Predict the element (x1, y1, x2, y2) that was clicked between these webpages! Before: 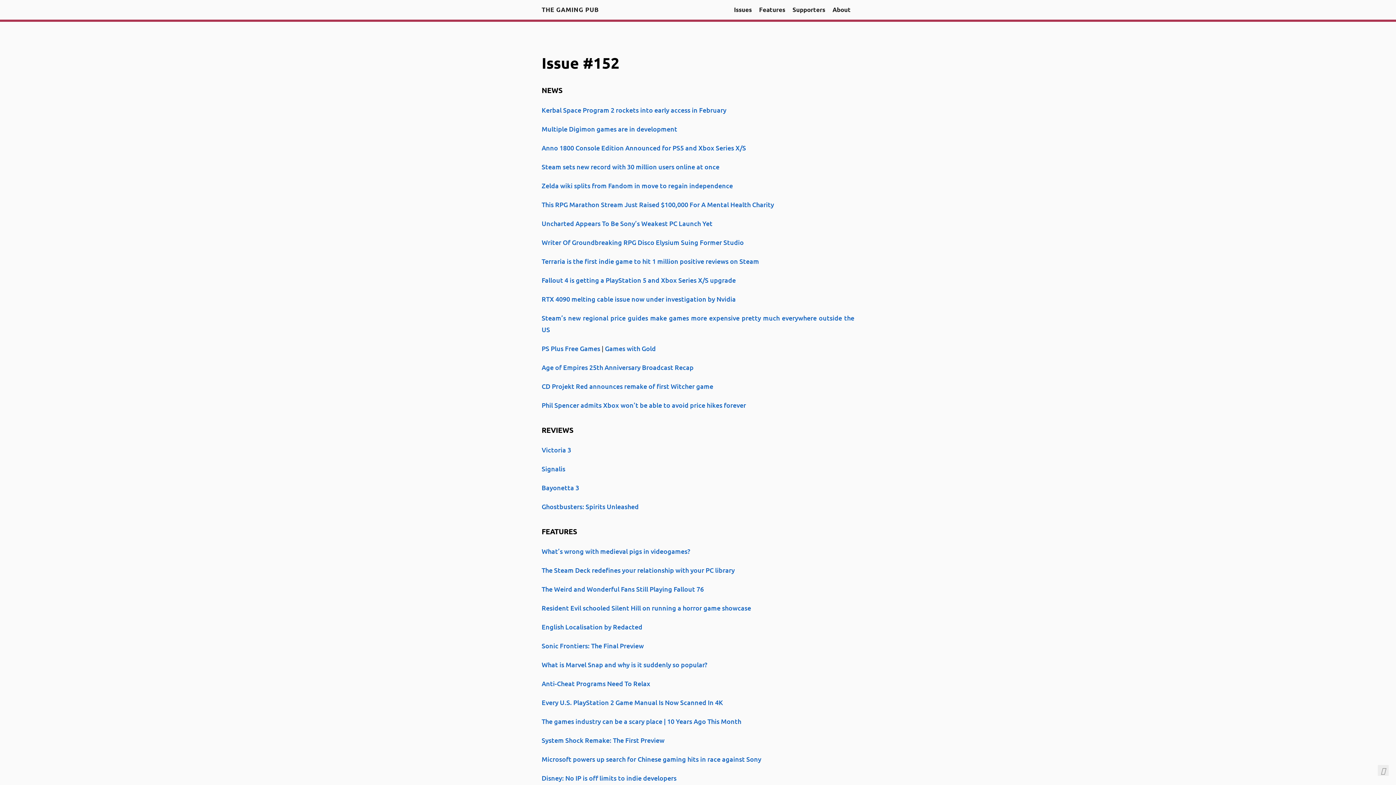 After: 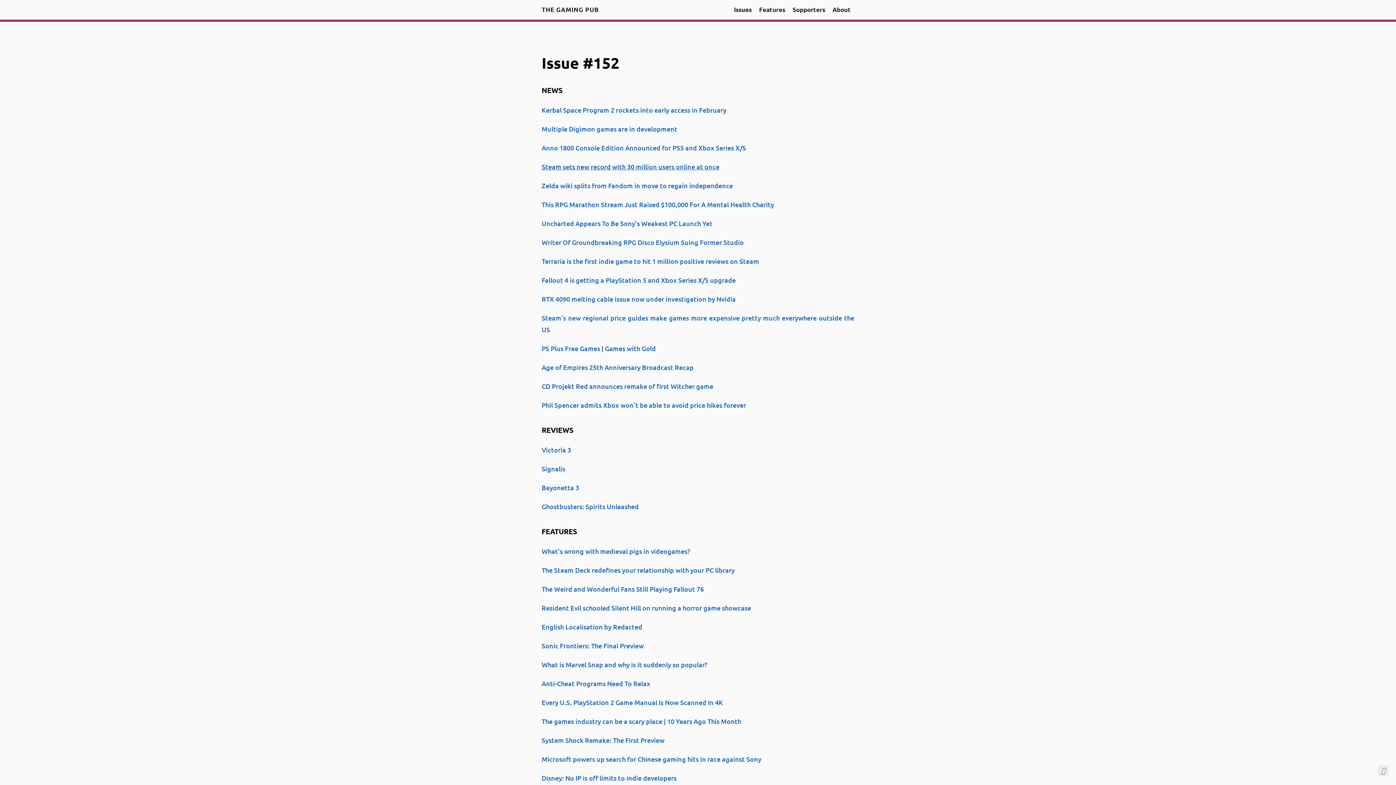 Action: bbox: (541, 162, 719, 170) label: Steam sets new record with 30 million users online at once